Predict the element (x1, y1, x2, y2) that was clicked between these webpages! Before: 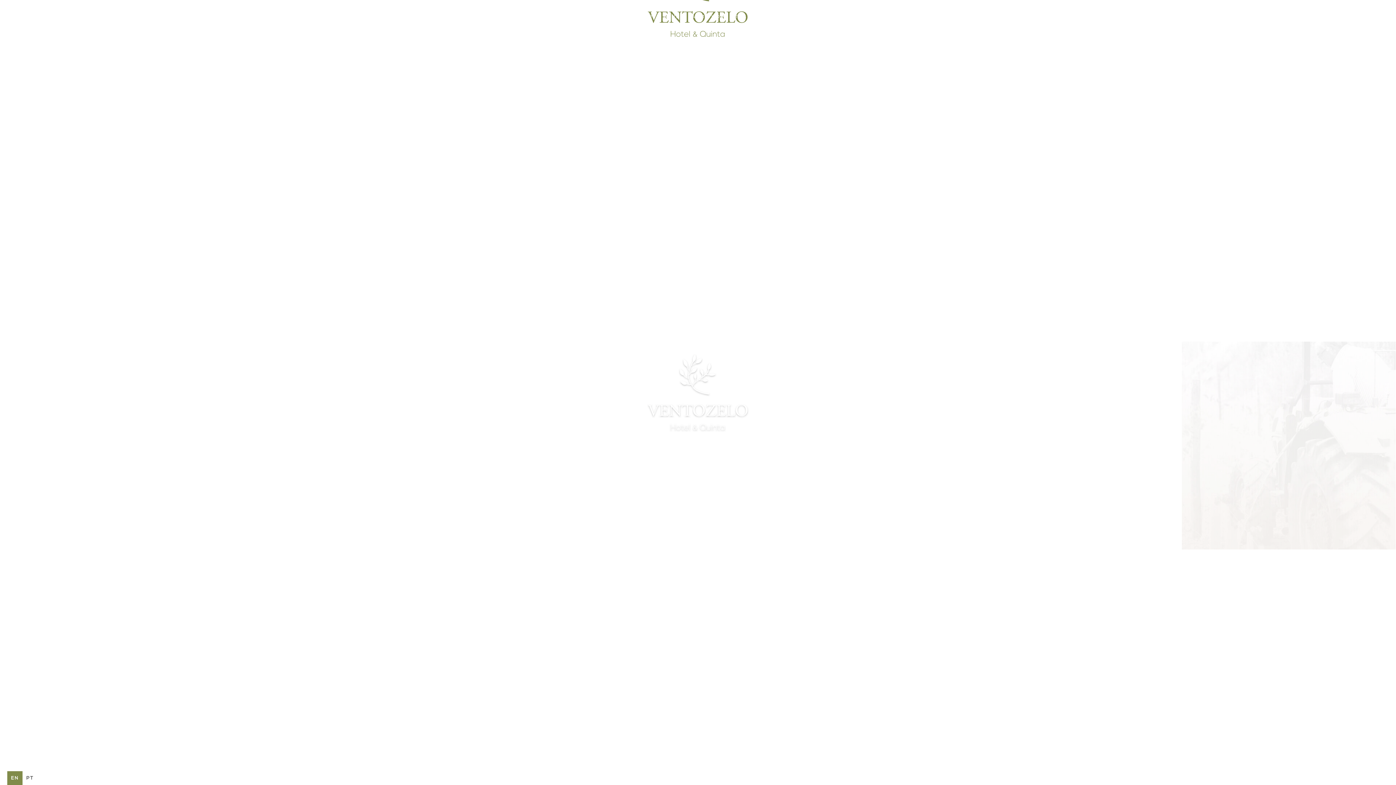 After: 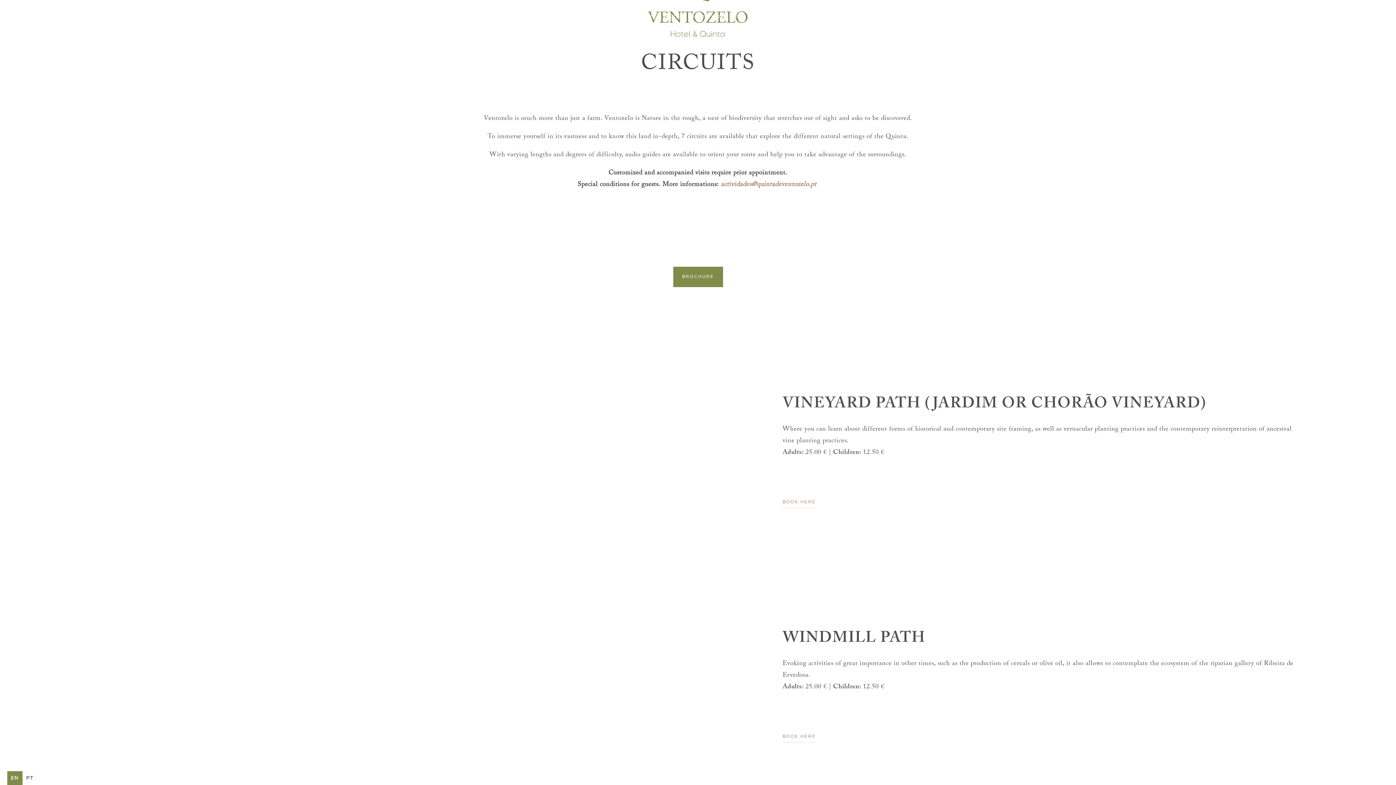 Action: label: SEE MORE bbox: (683, 778, 712, 789)